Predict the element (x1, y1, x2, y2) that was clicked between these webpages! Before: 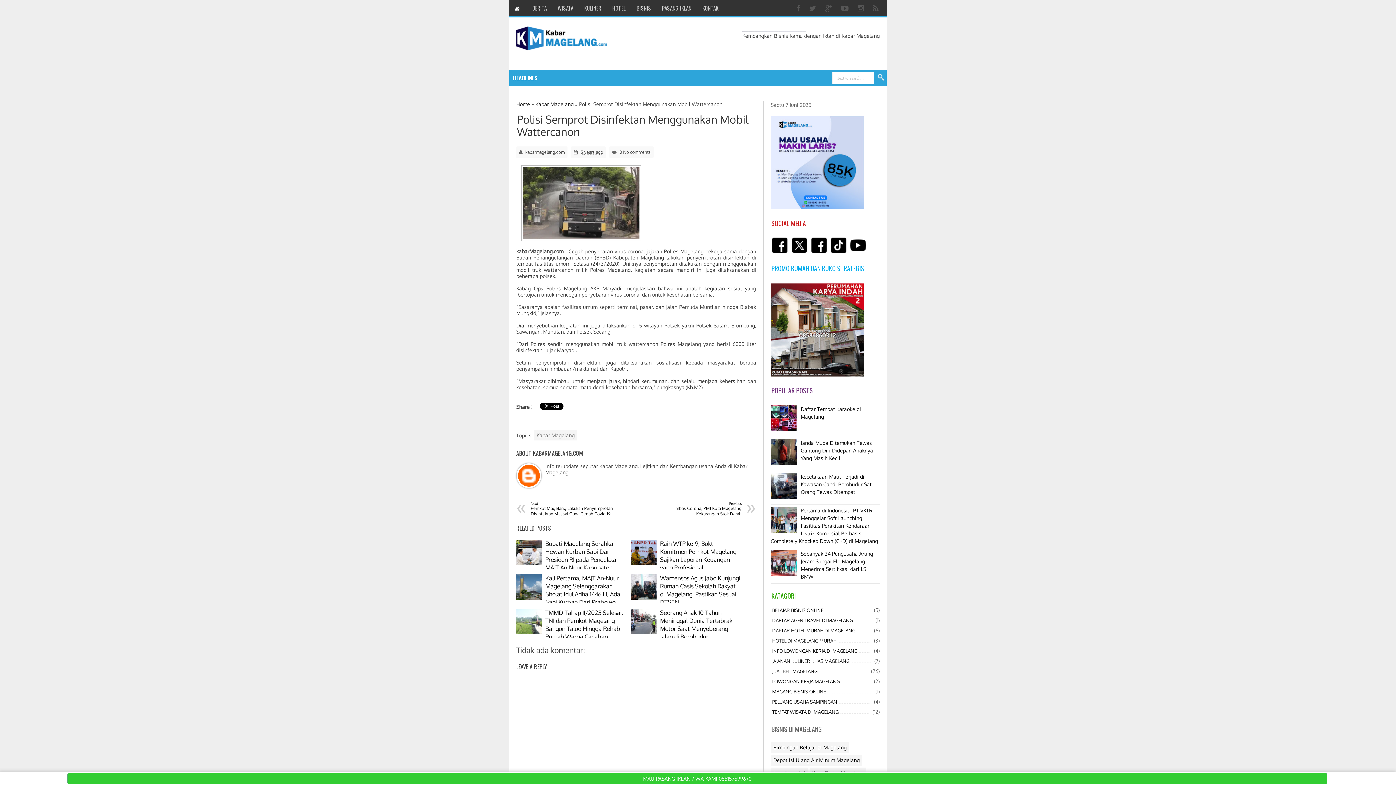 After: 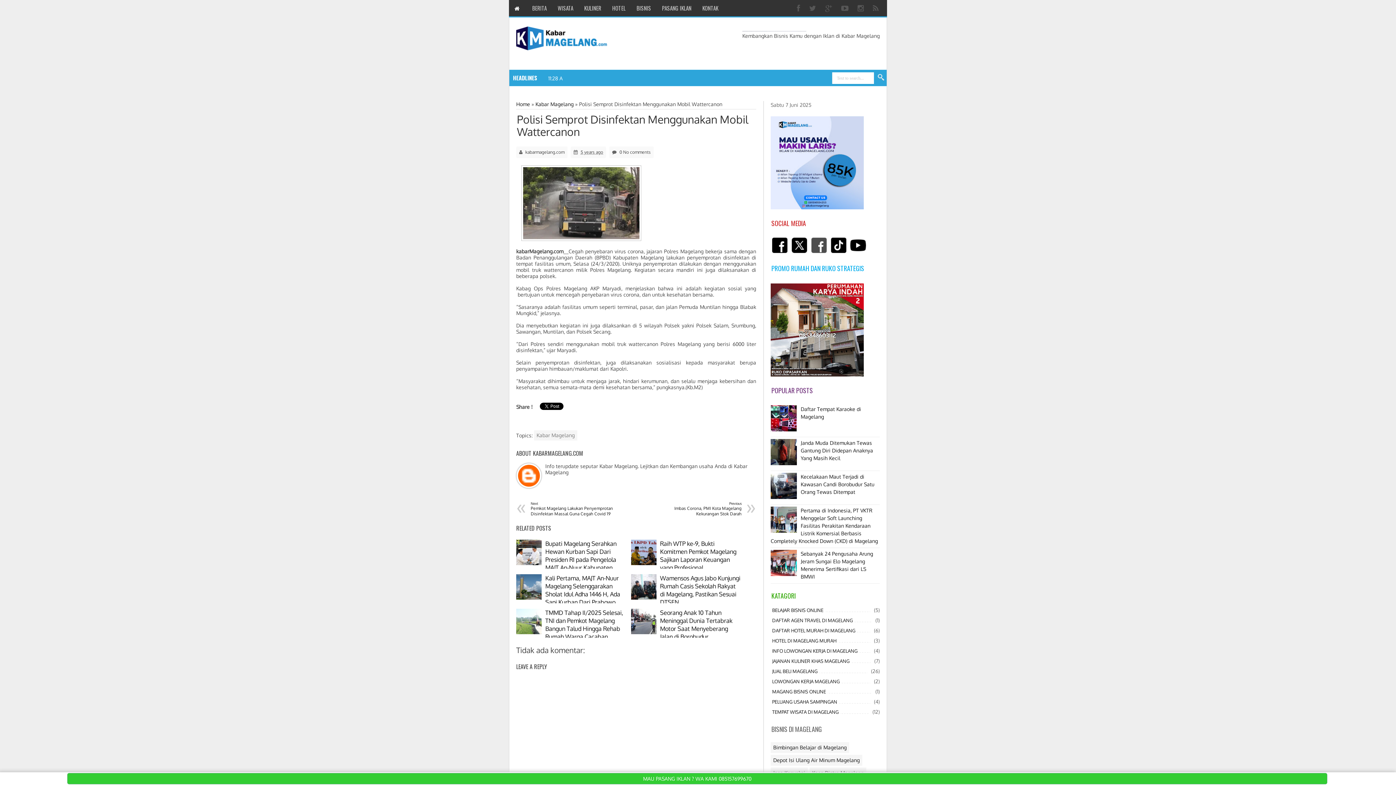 Action: bbox: (810, 249, 828, 255)